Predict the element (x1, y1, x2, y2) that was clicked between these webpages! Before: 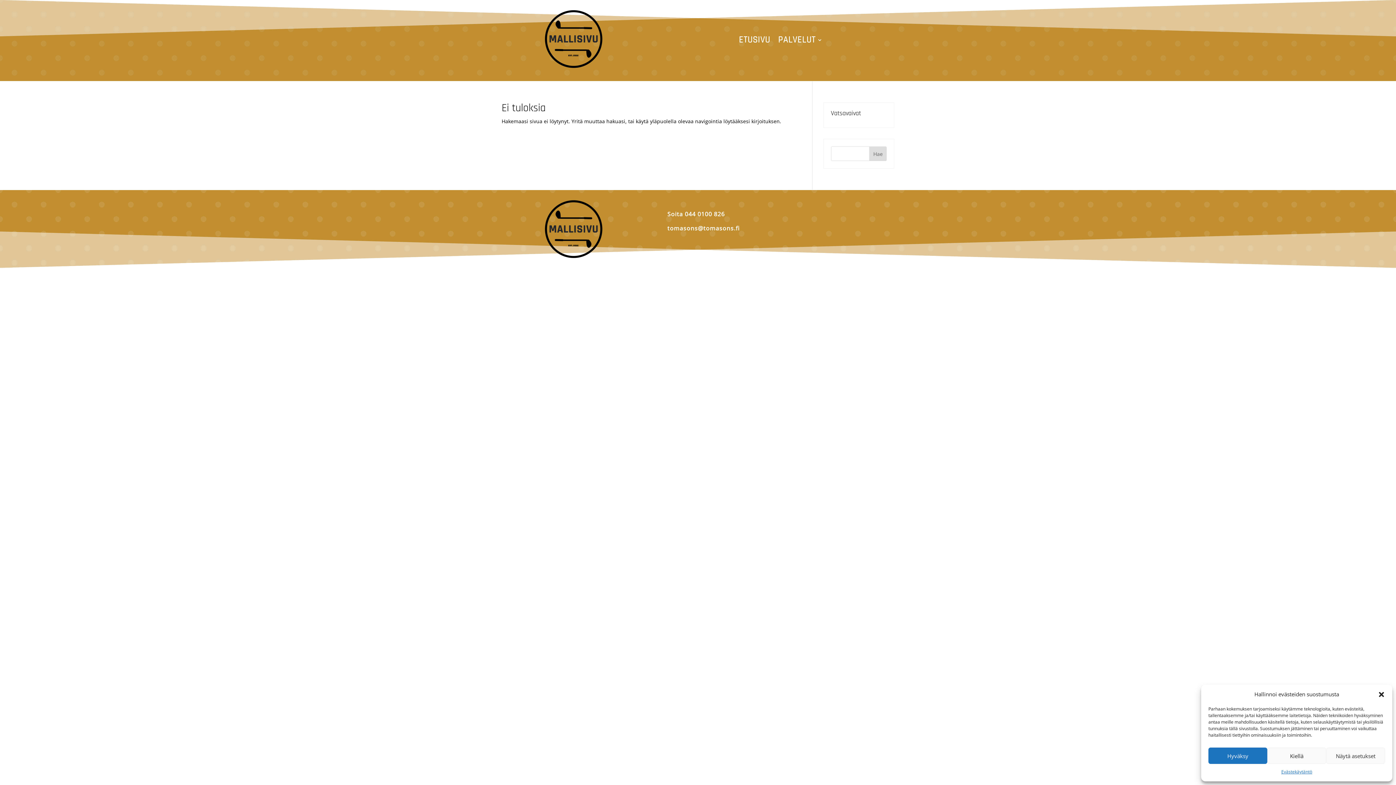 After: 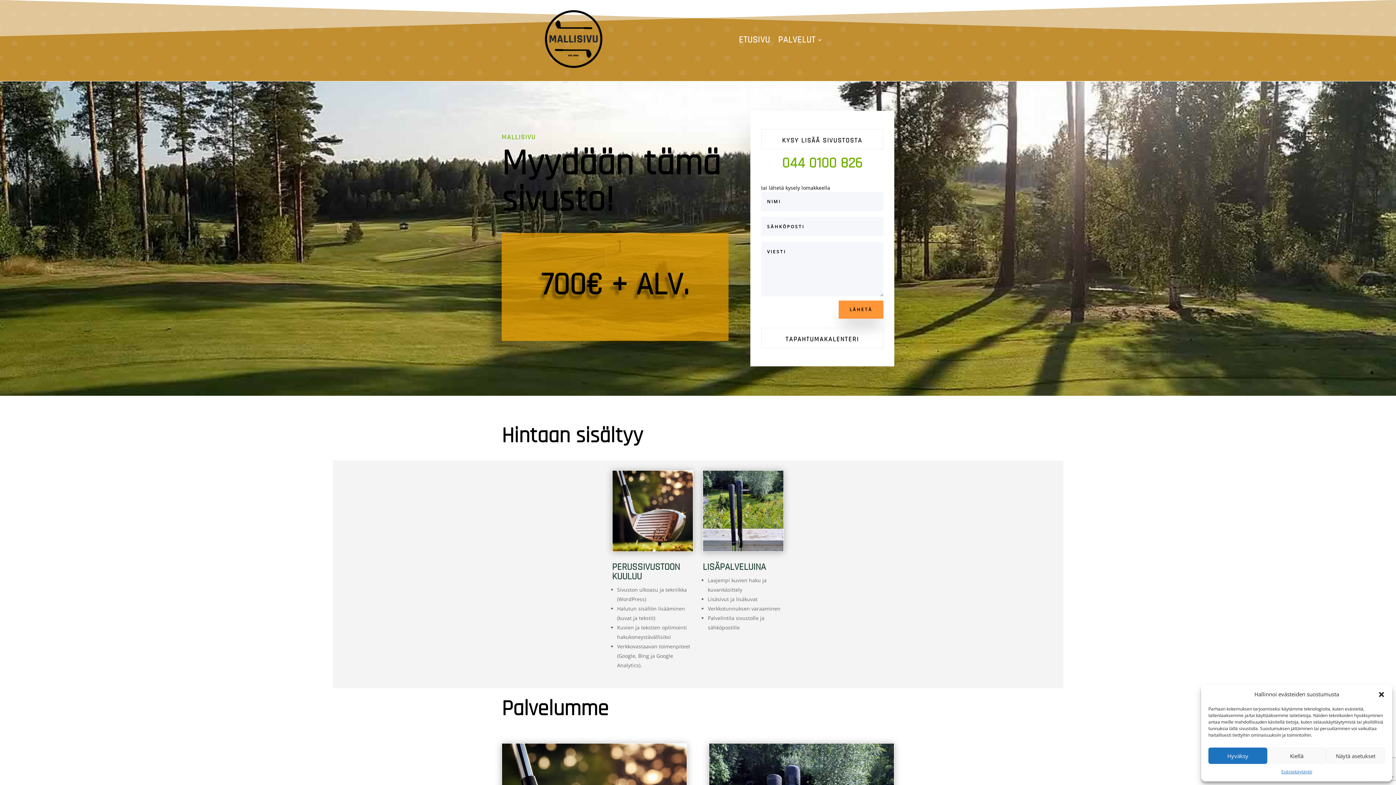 Action: bbox: (739, 37, 770, 45) label: ETUSIVU